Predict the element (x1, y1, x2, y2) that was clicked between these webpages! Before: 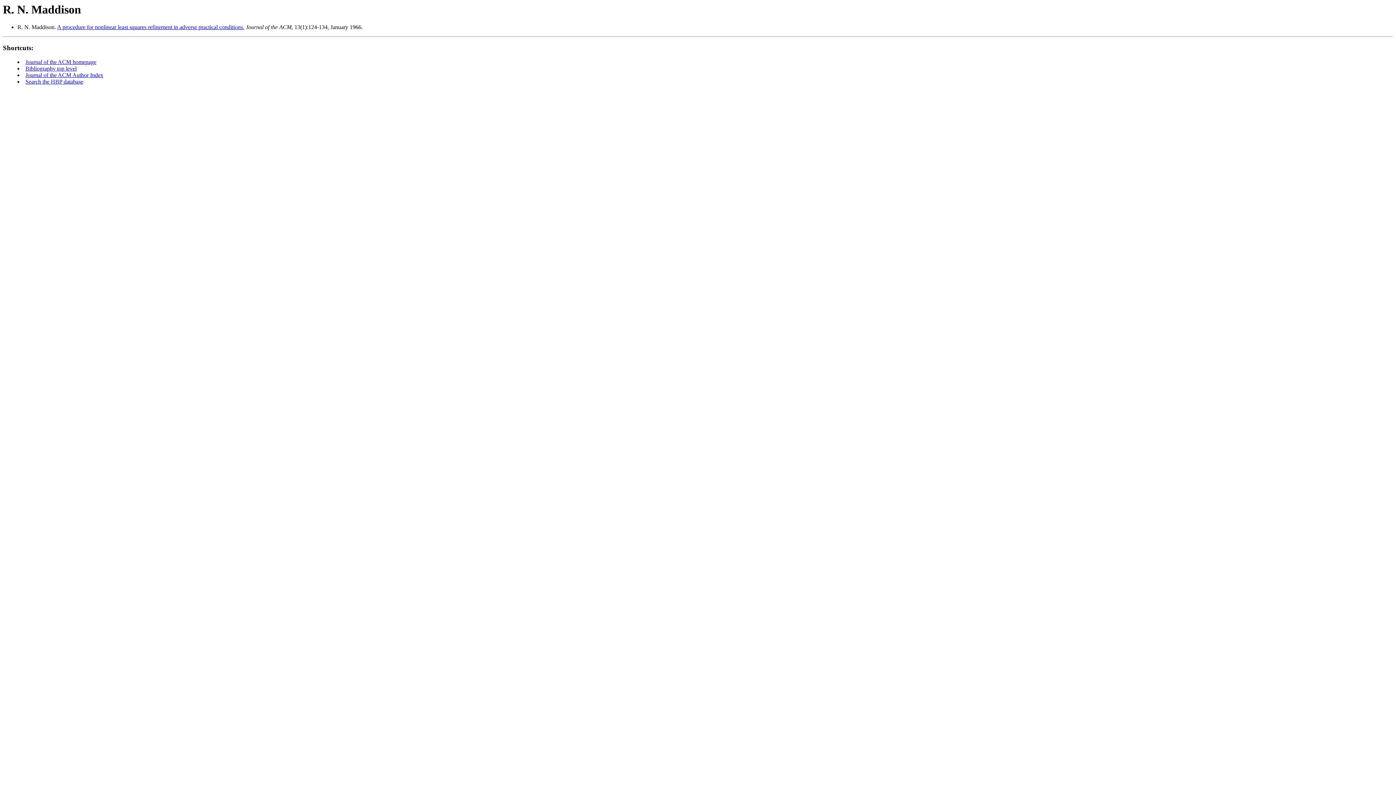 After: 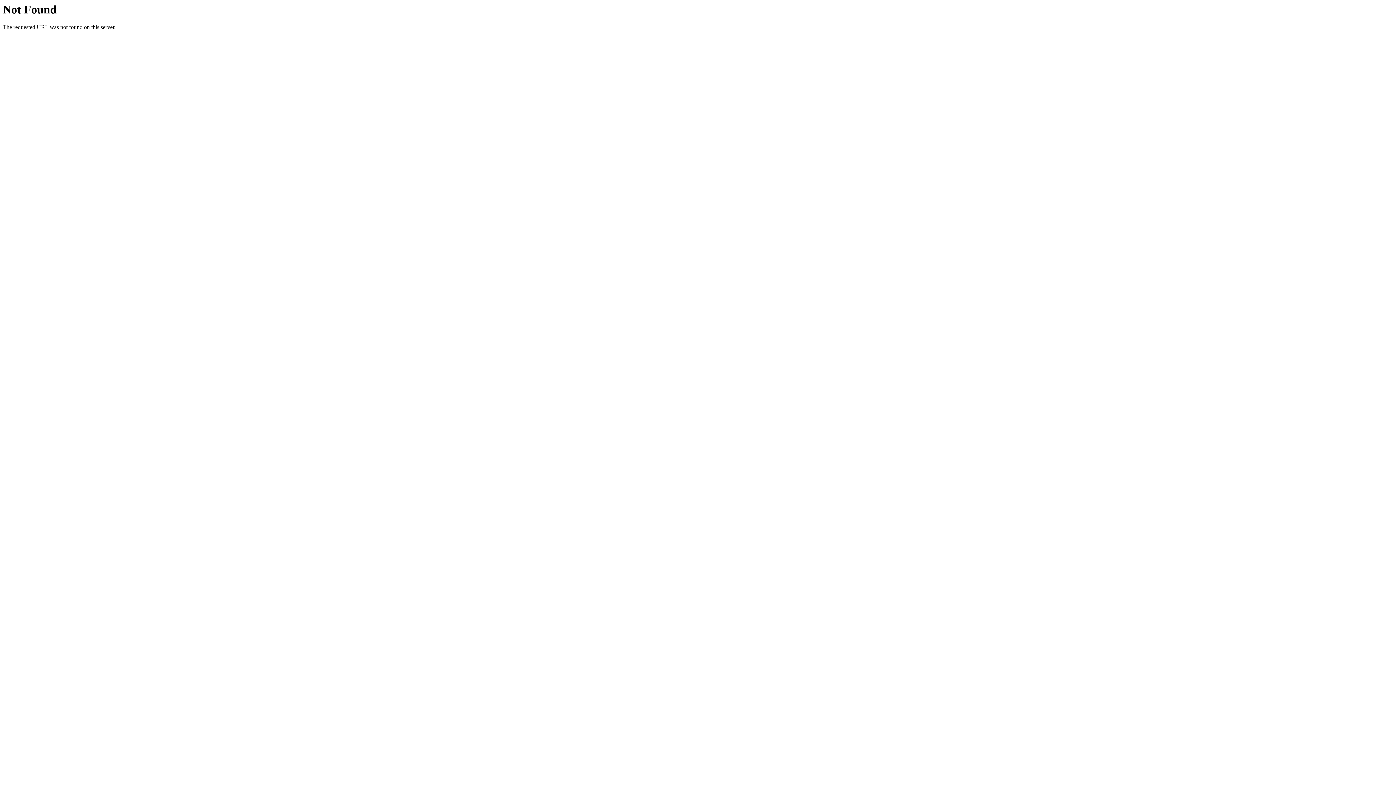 Action: bbox: (25, 78, 83, 84) label: Search the HBP database